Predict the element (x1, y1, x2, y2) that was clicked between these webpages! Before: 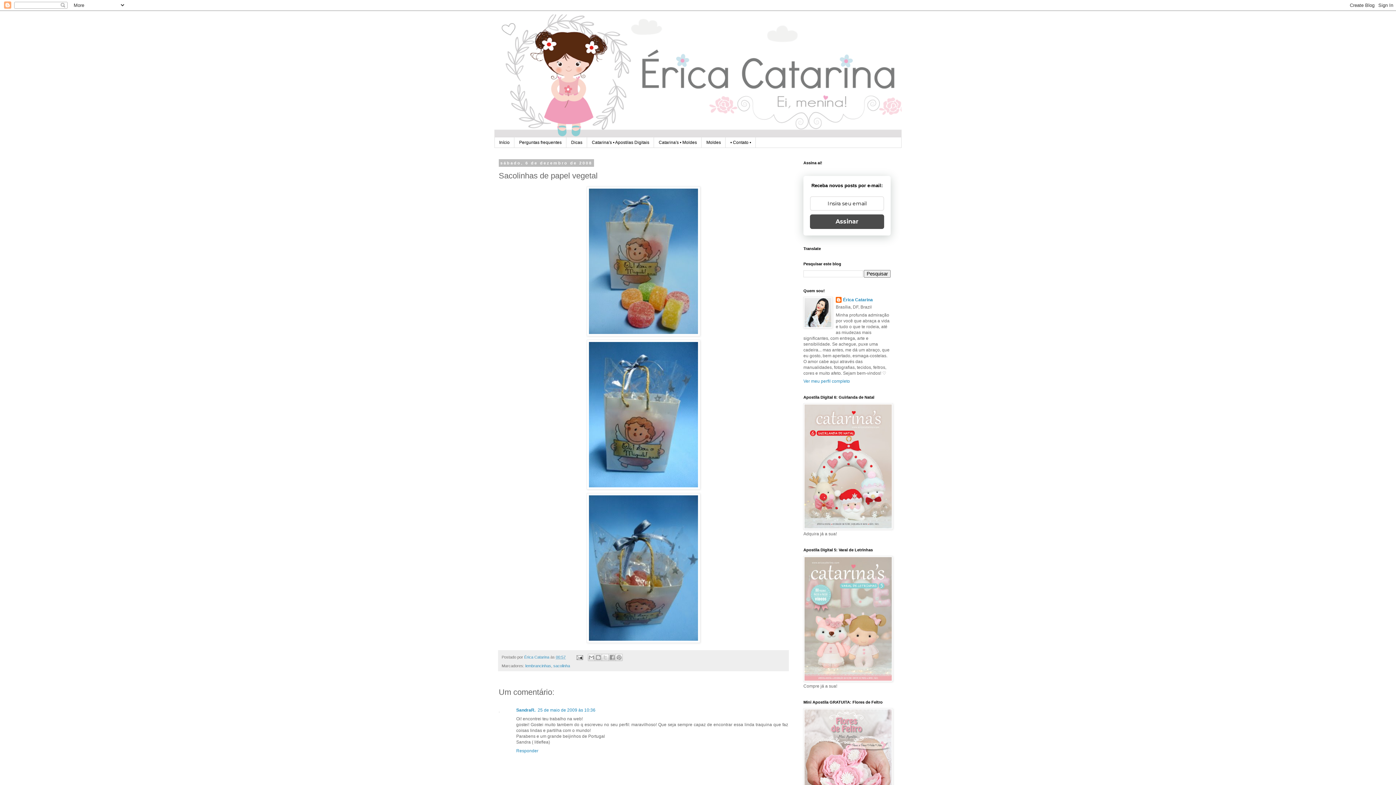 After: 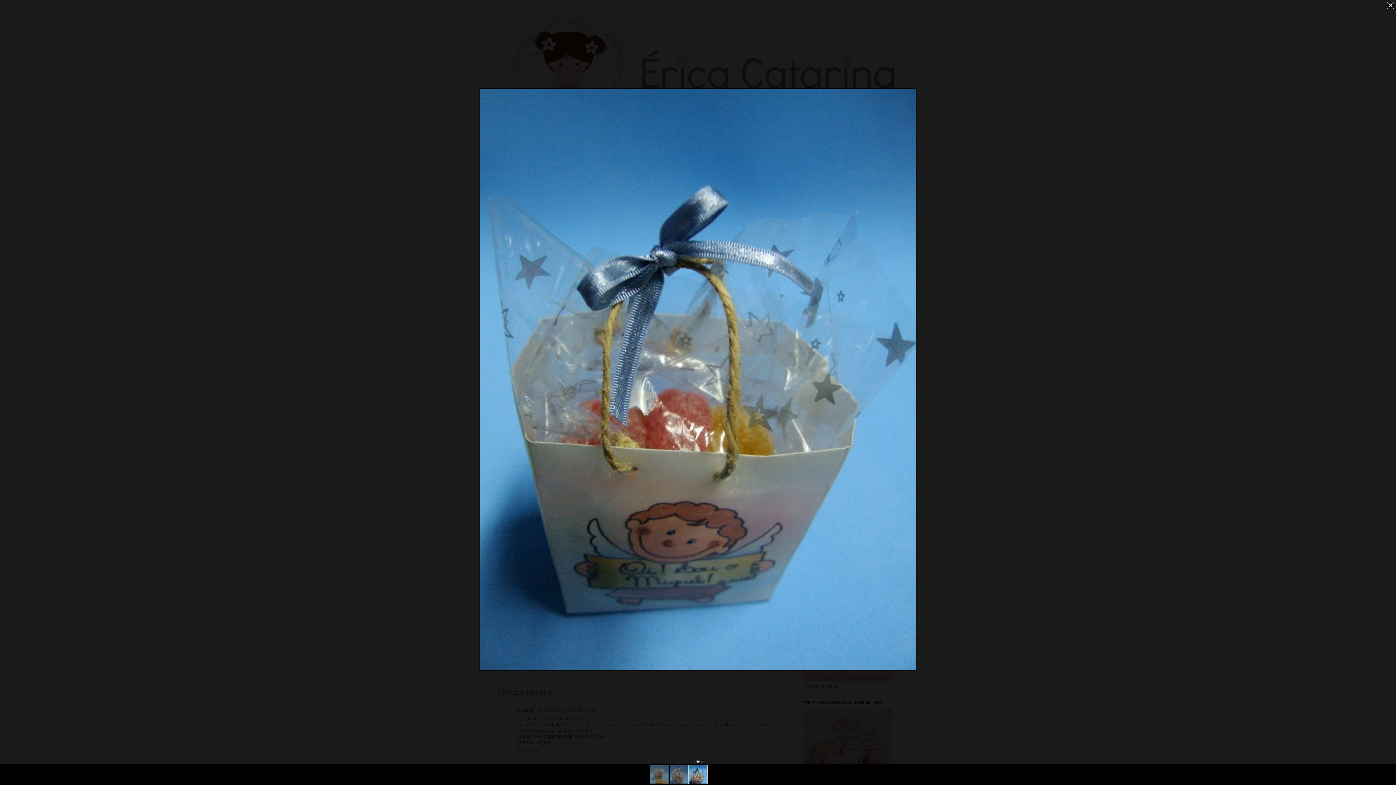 Action: bbox: (498, 493, 788, 643)